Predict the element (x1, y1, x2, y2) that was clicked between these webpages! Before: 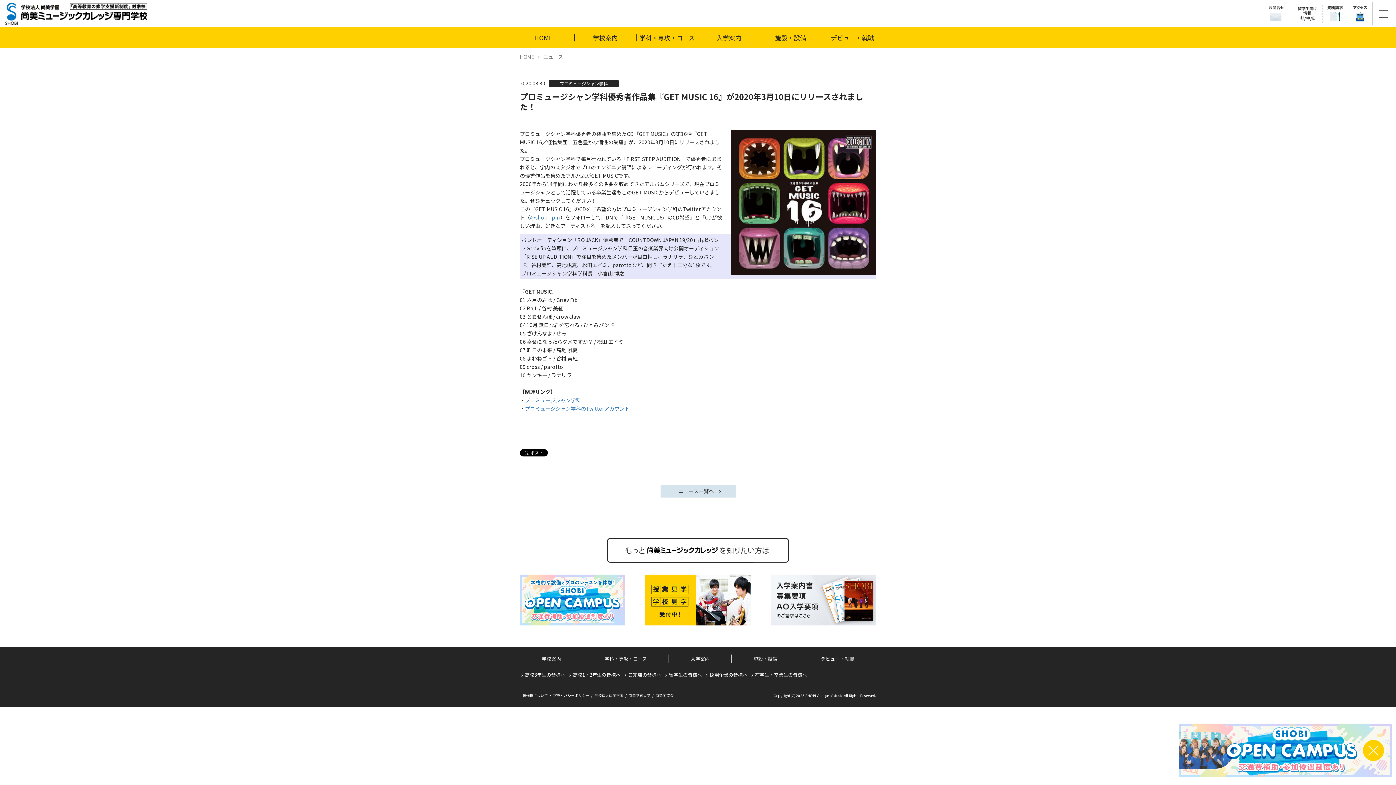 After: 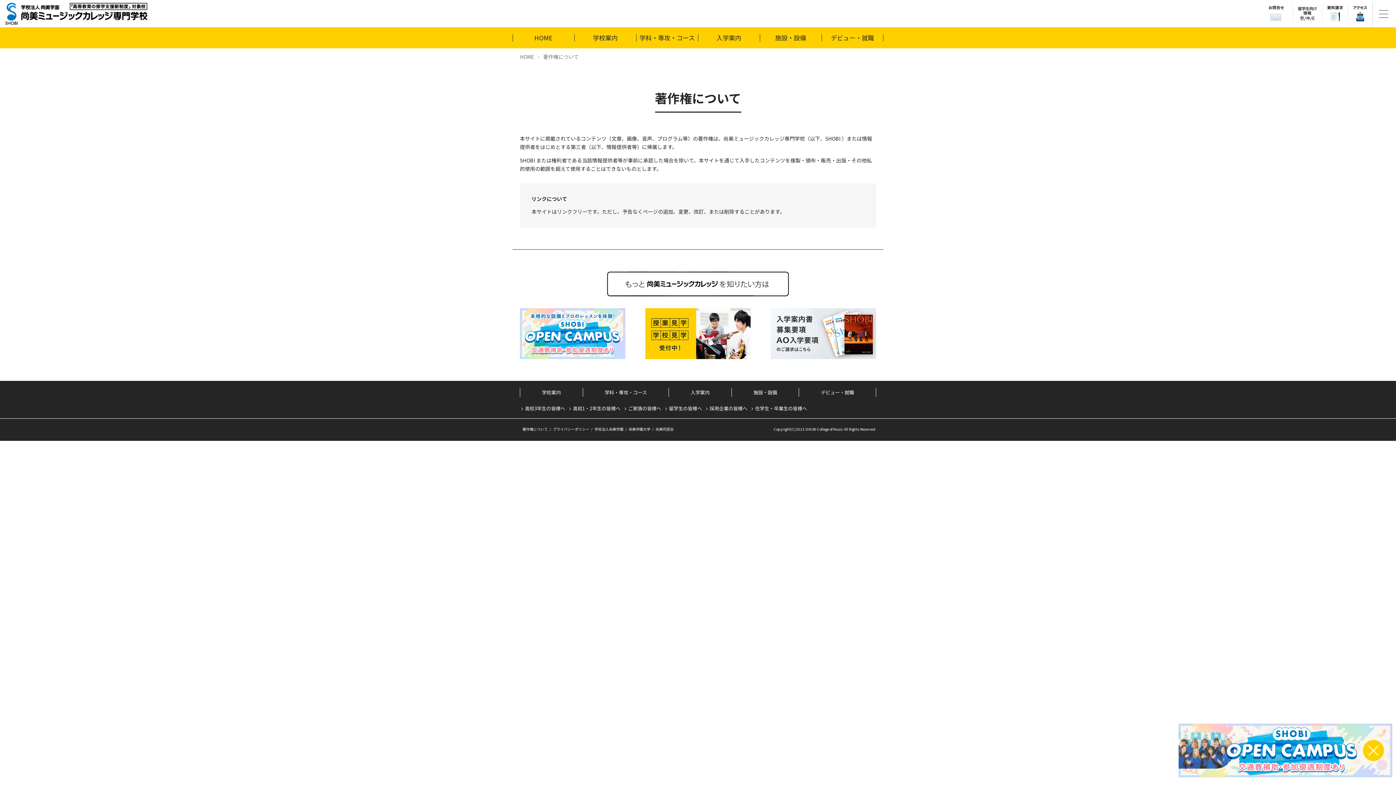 Action: bbox: (522, 693, 548, 698) label: 著作権について